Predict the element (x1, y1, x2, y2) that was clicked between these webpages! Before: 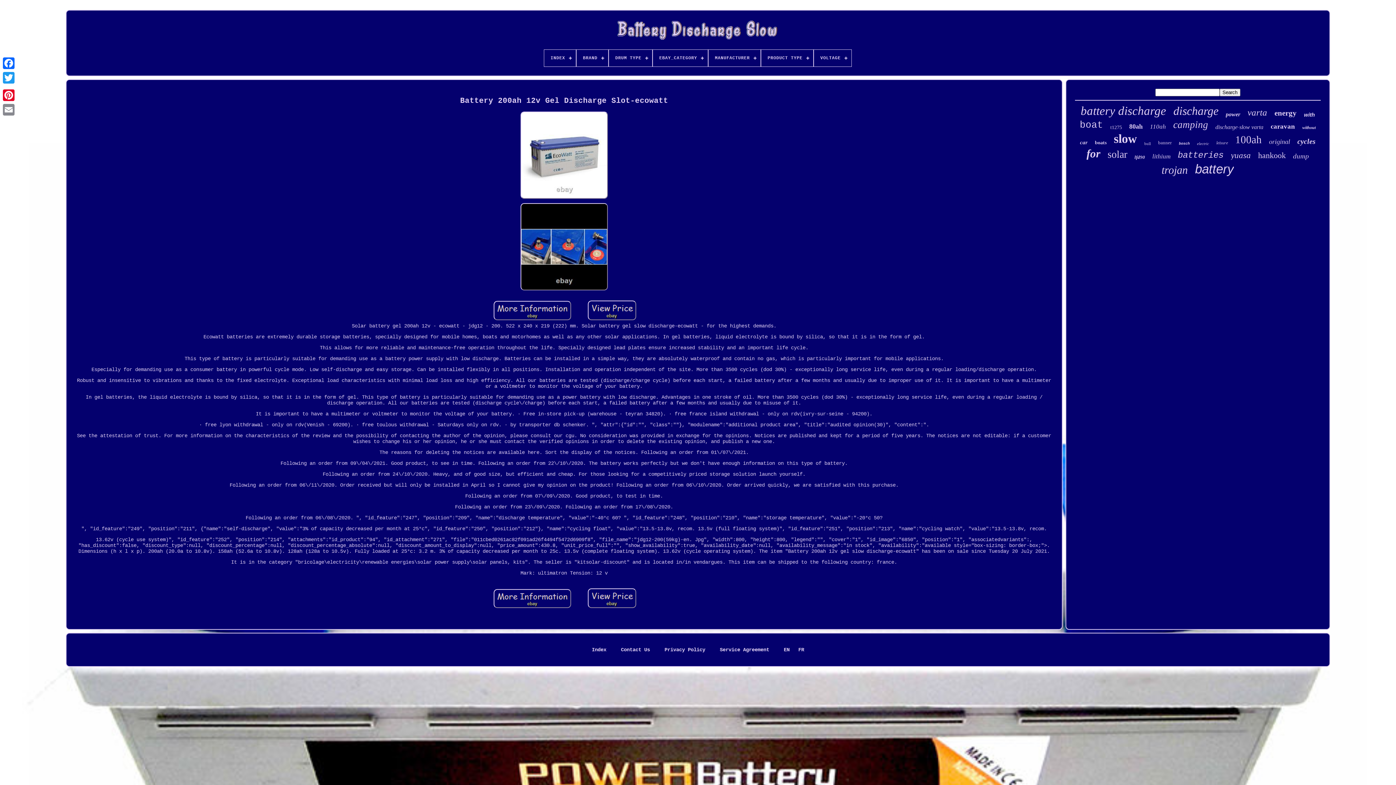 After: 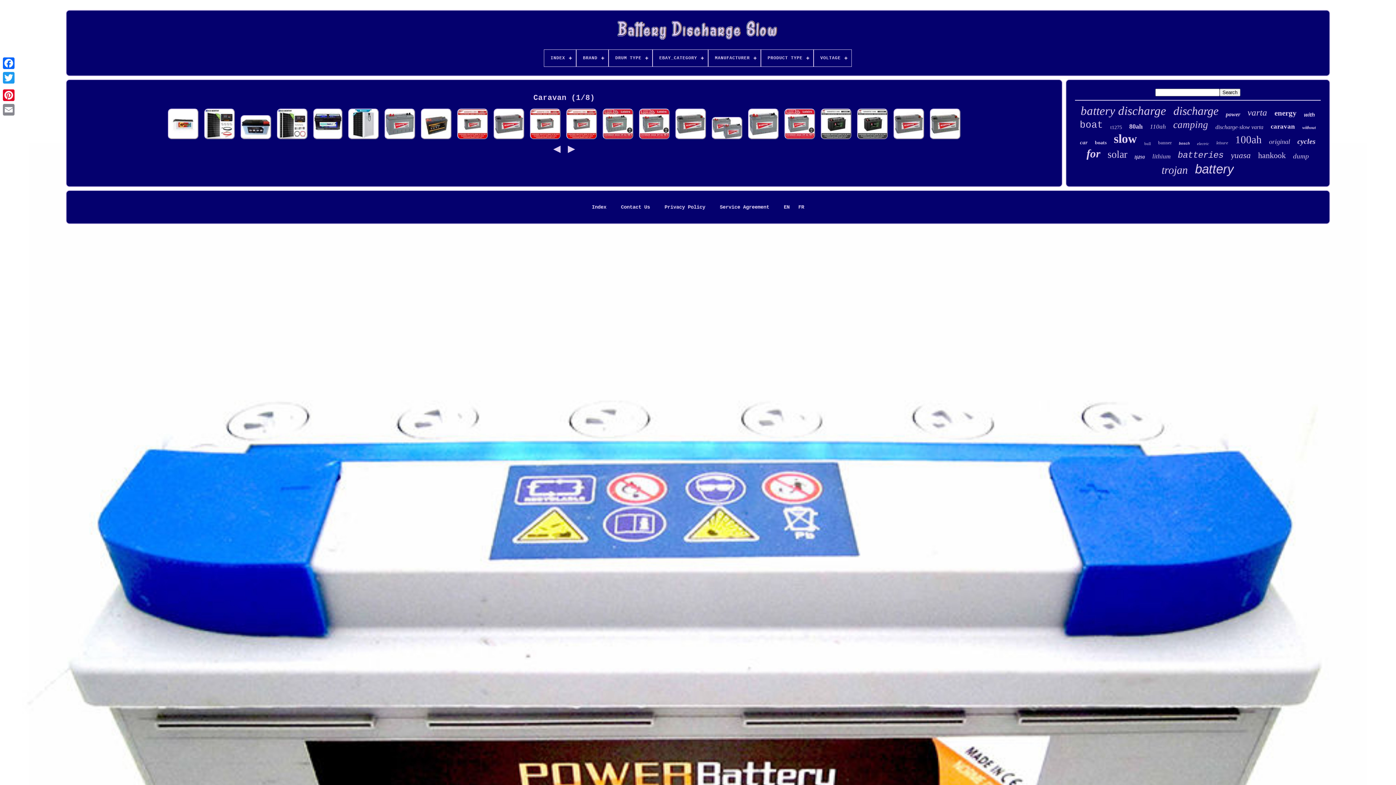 Action: label: caravan bbox: (1271, 122, 1295, 130)